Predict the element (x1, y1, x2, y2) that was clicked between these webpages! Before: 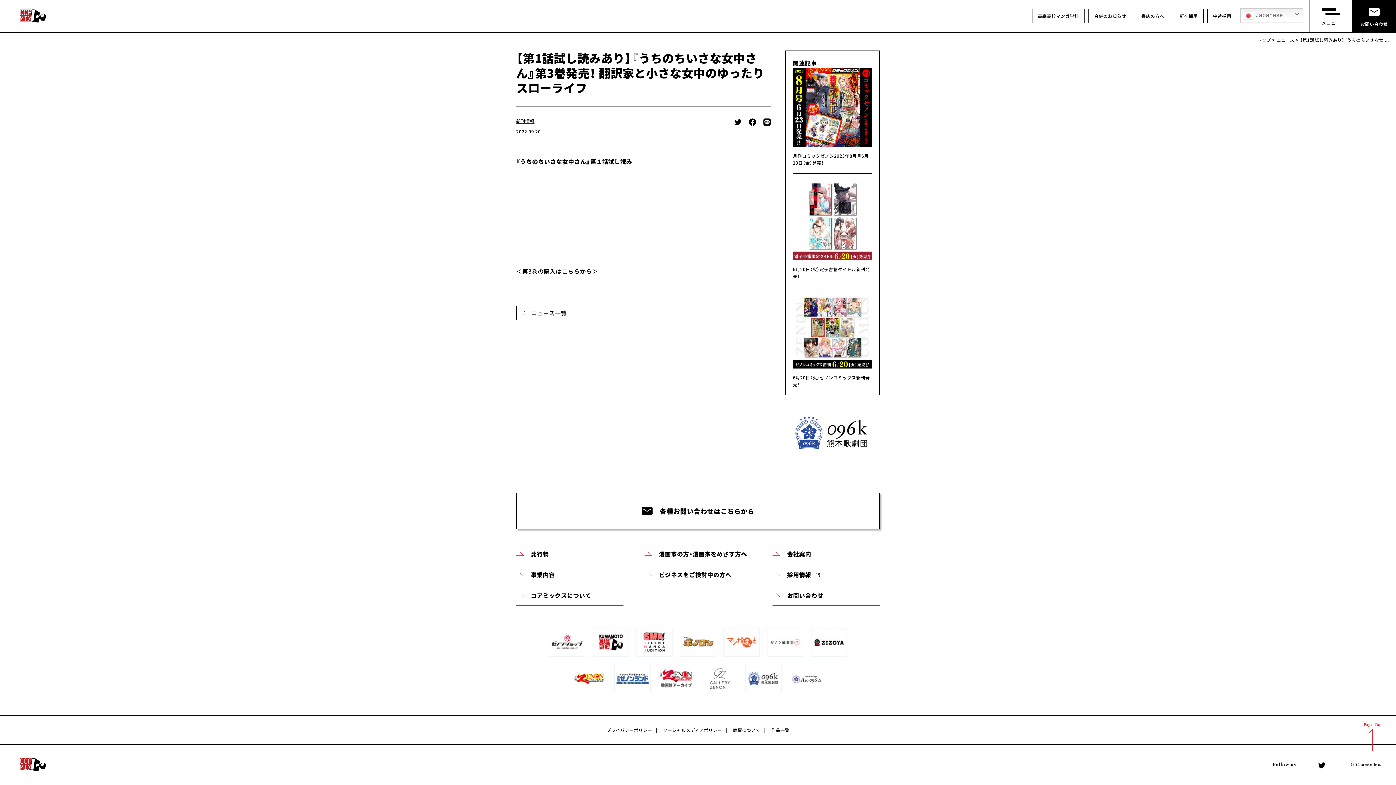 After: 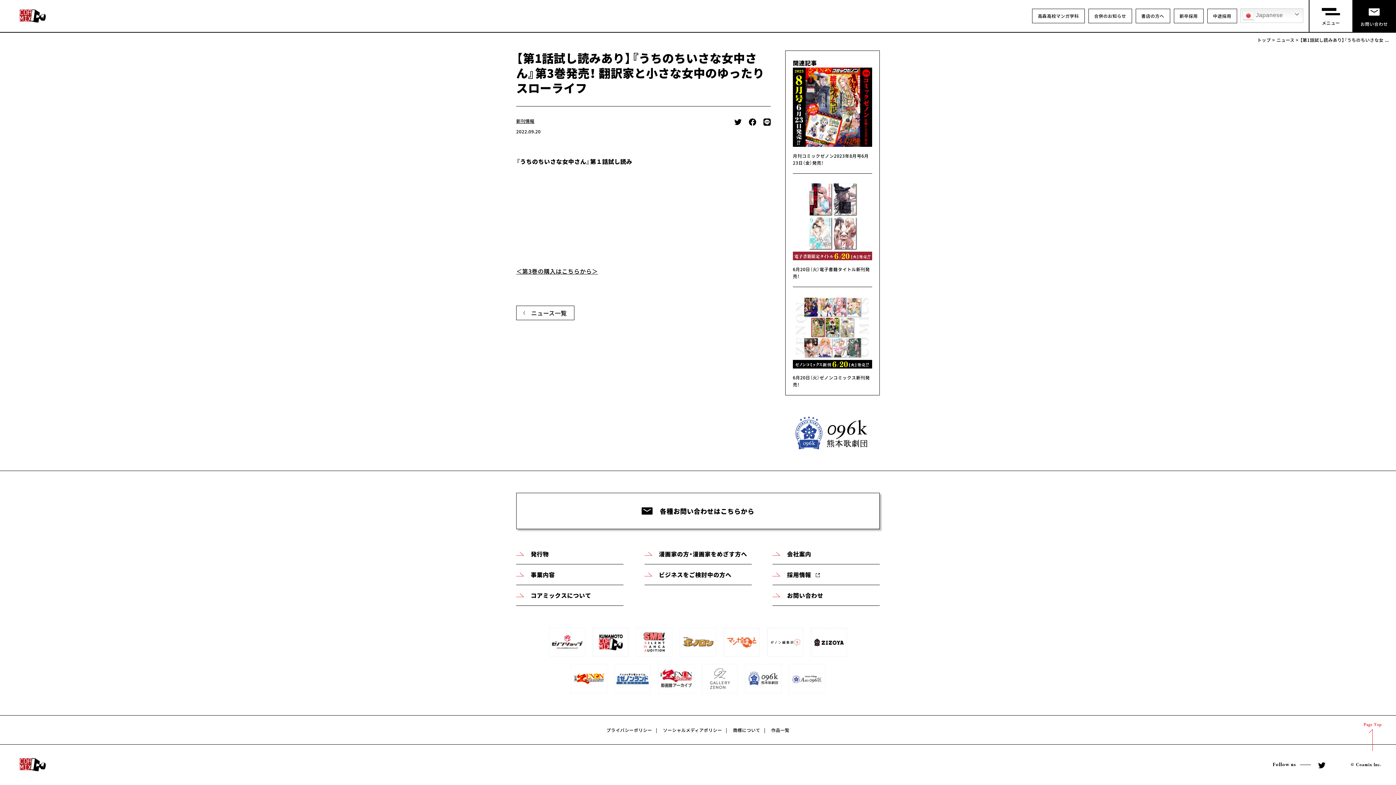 Action: bbox: (763, 117, 770, 125)